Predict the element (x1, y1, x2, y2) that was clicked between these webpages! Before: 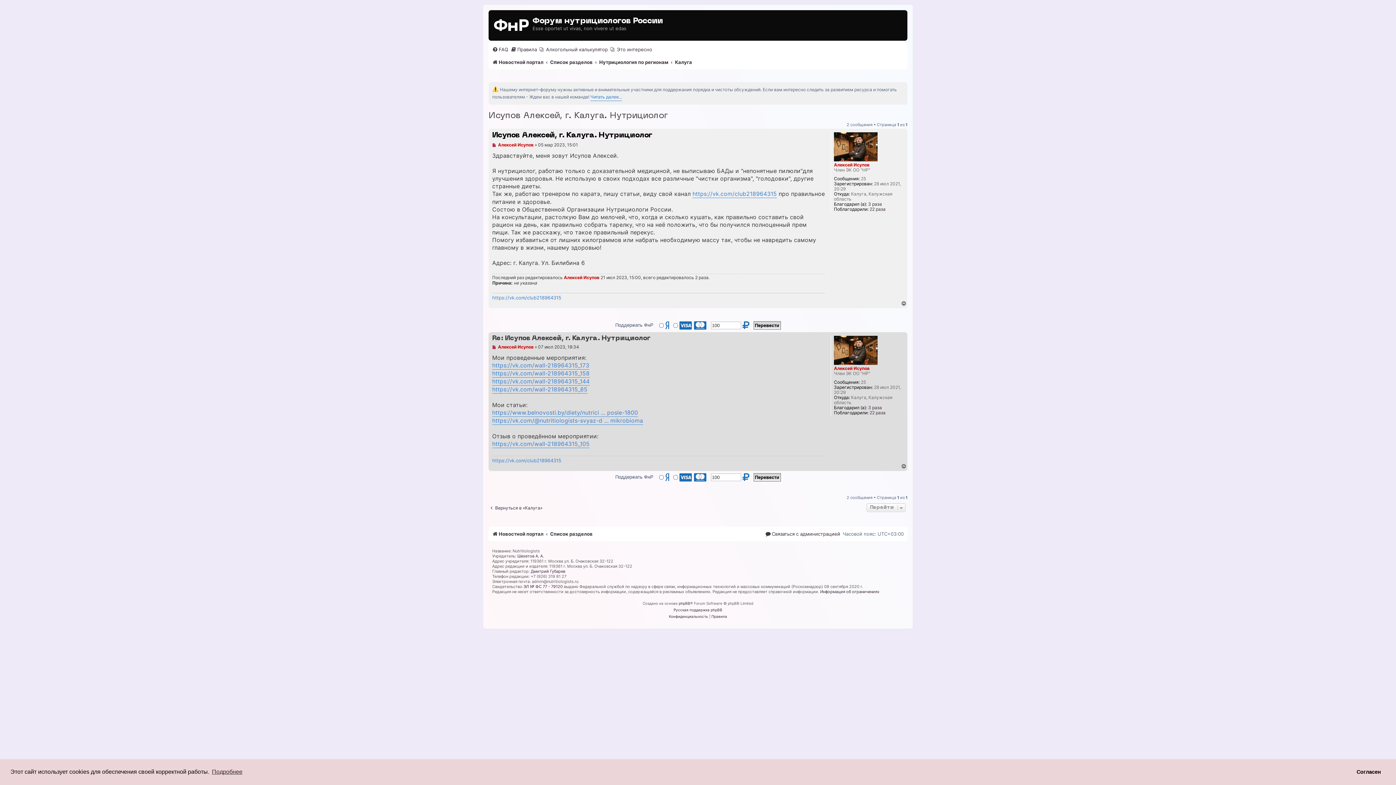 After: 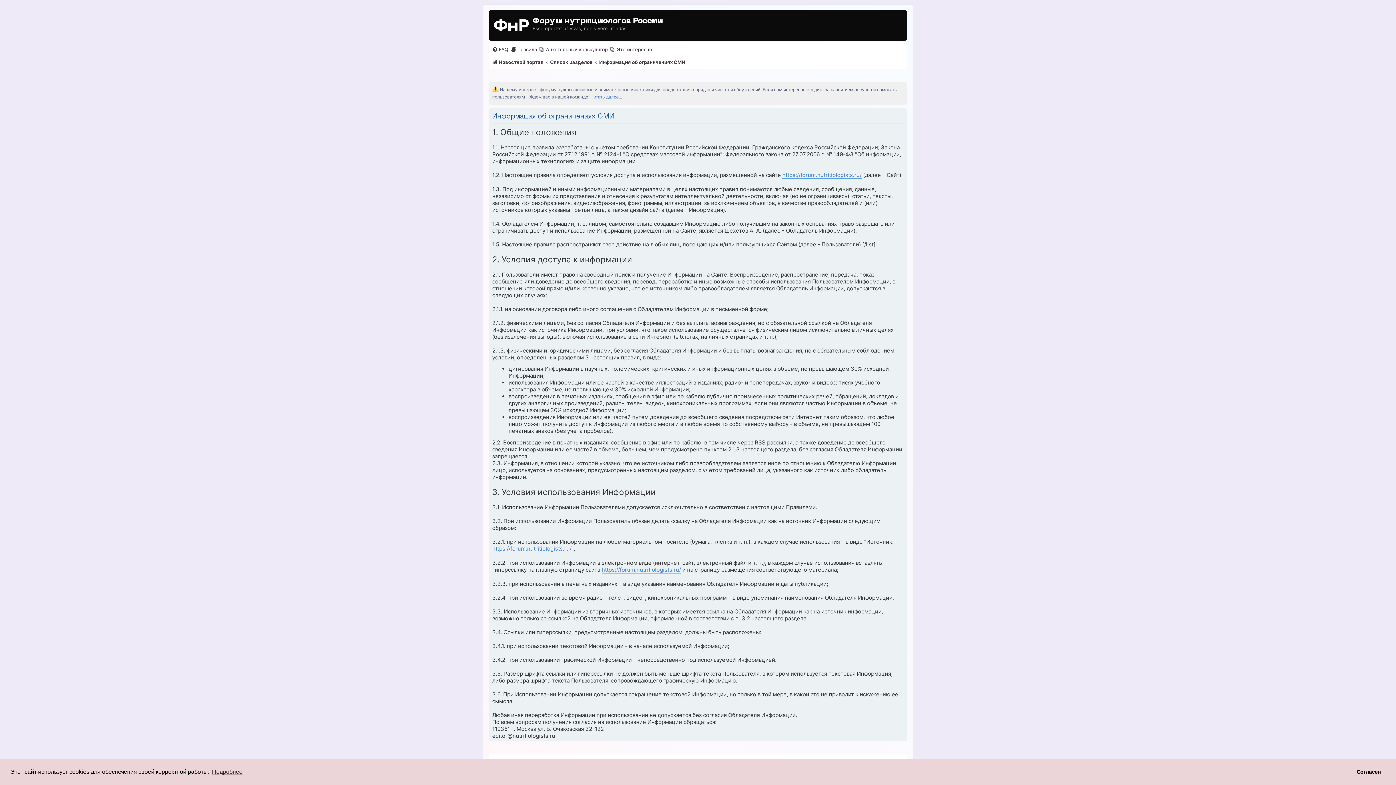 Action: bbox: (820, 589, 879, 594) label: Информация об ограничениях